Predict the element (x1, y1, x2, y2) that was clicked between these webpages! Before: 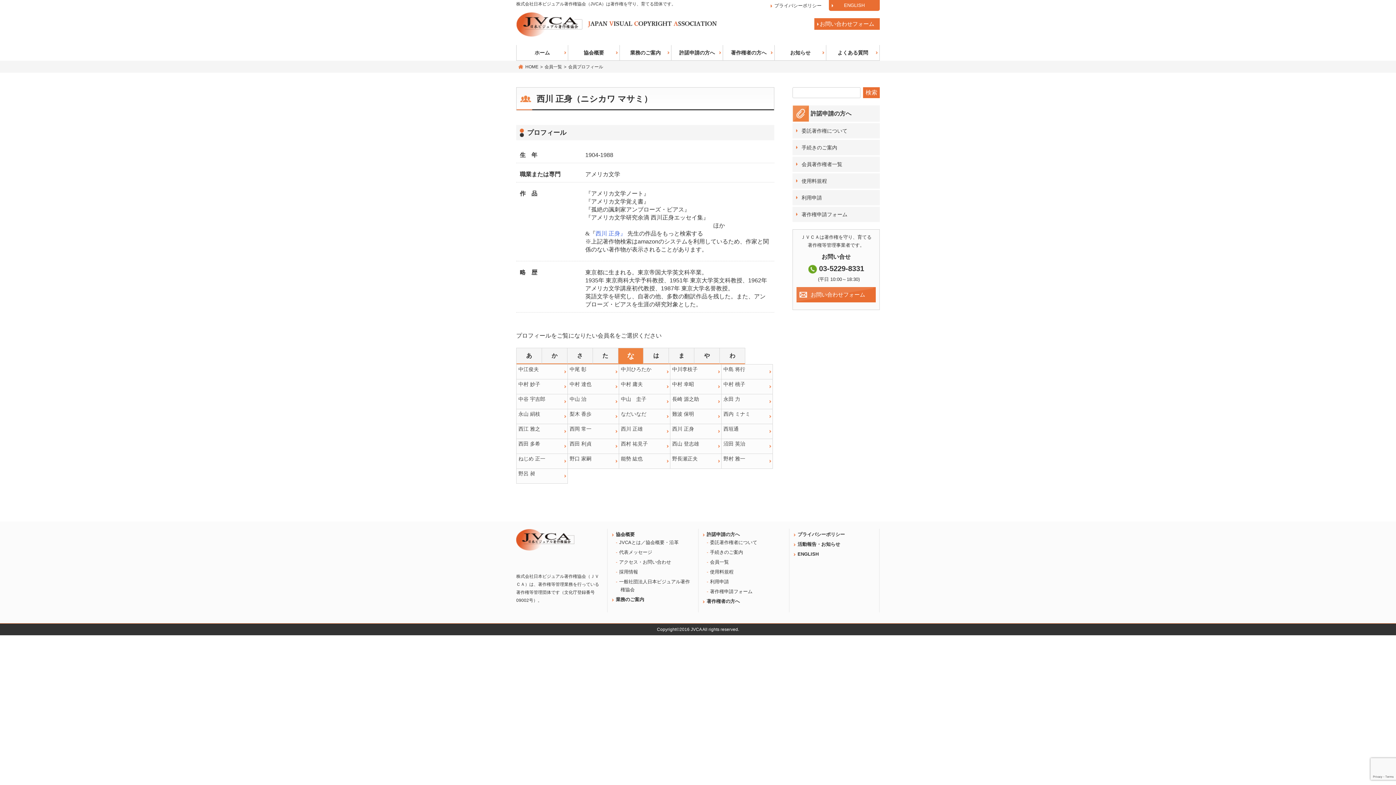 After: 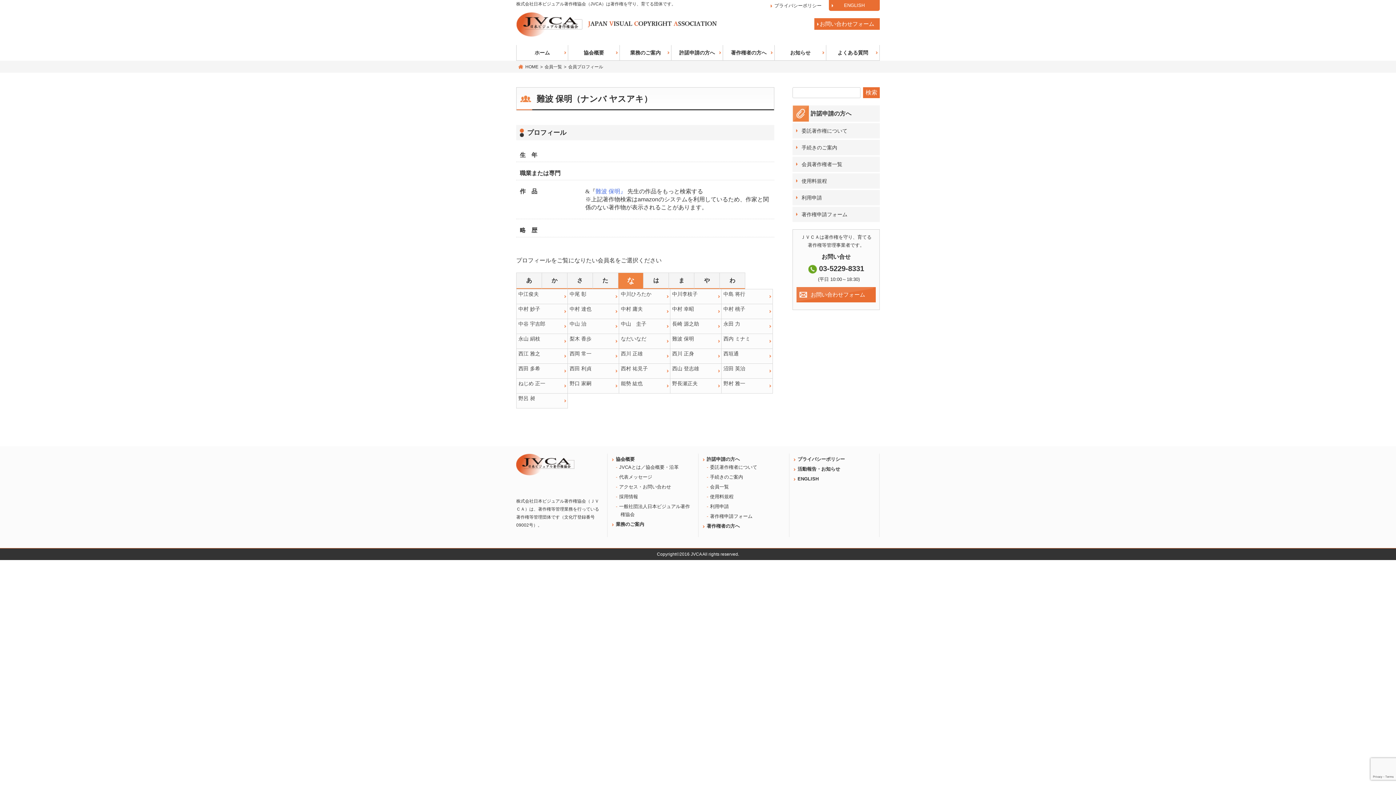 Action: label: 難波 保明 bbox: (670, 409, 722, 424)